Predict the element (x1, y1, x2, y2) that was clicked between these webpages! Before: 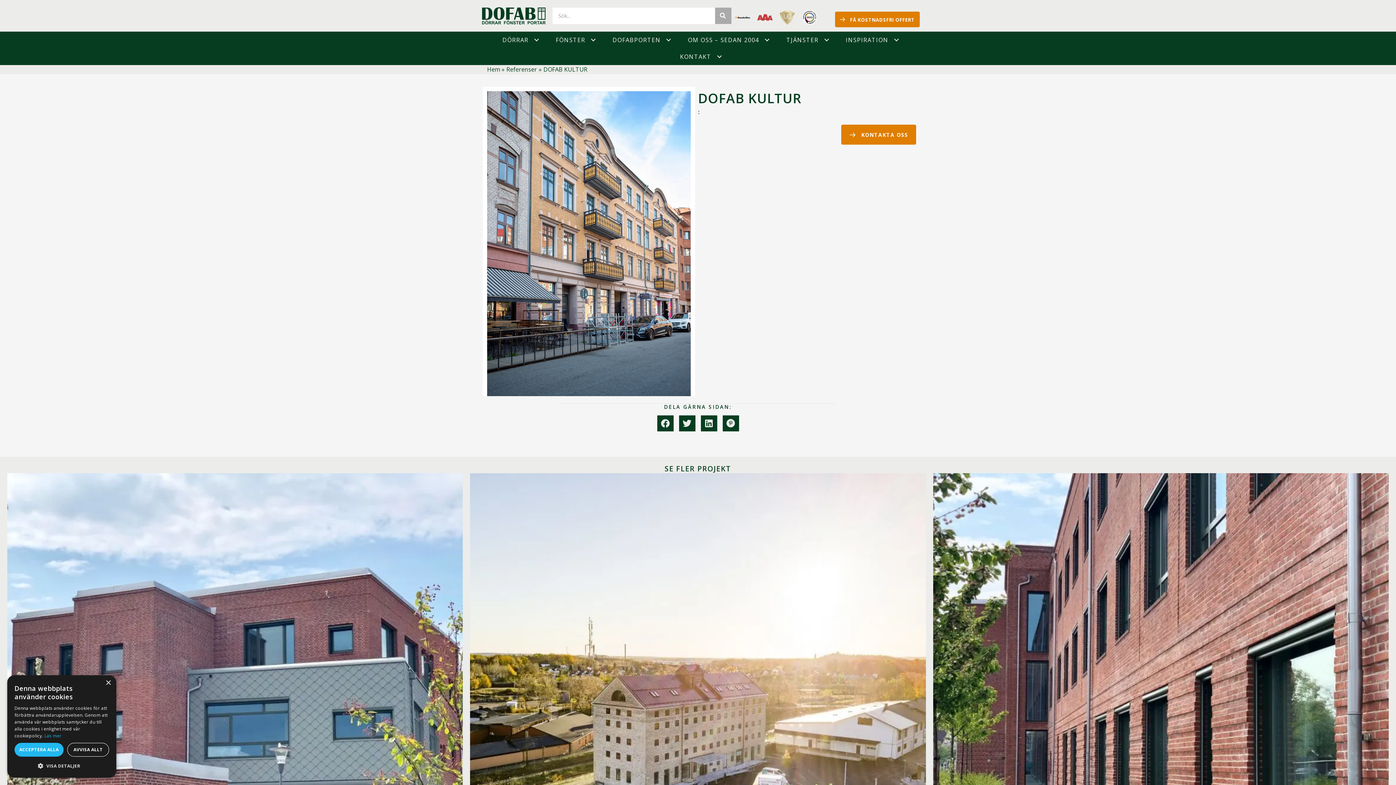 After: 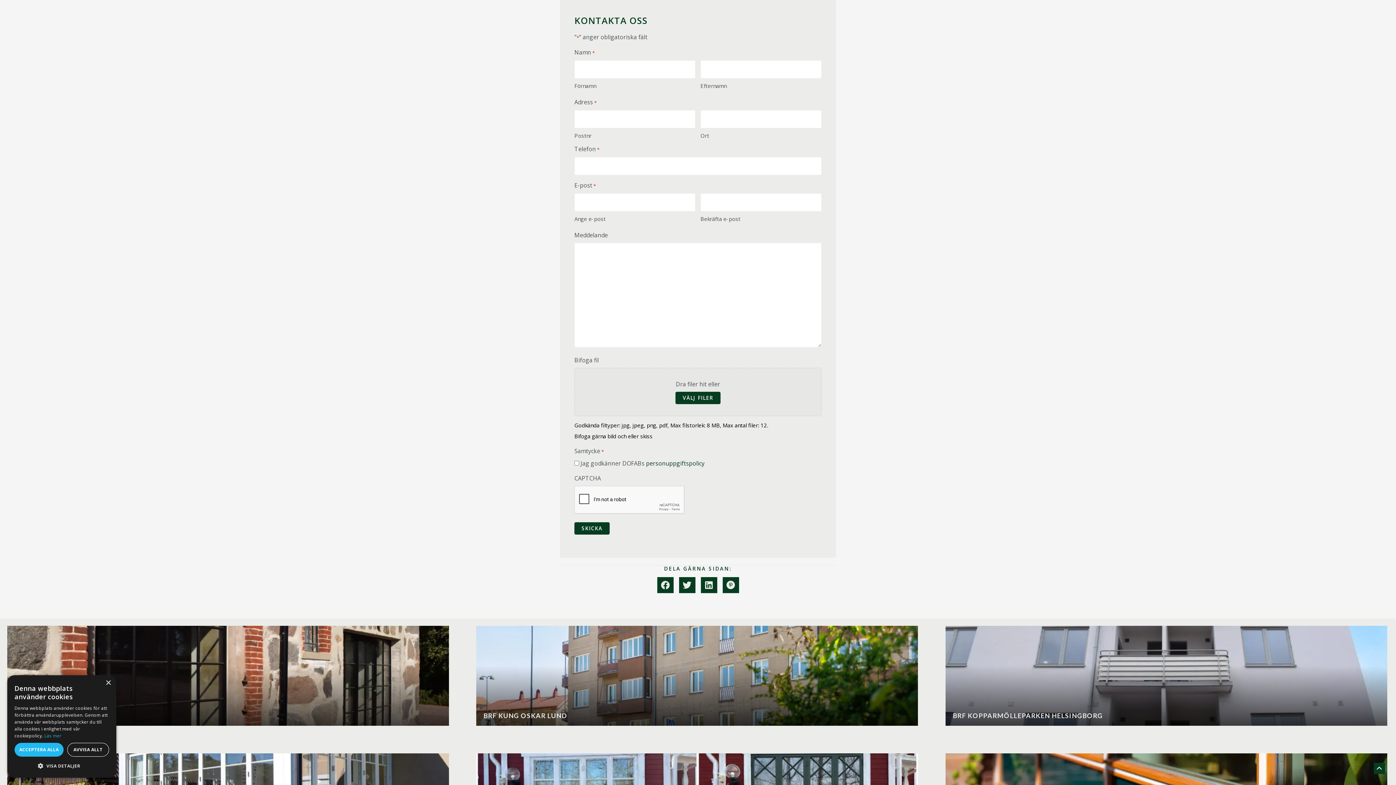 Action: bbox: (835, 11, 920, 27) label:  FÅ KOSTNADSFRI OFFERT